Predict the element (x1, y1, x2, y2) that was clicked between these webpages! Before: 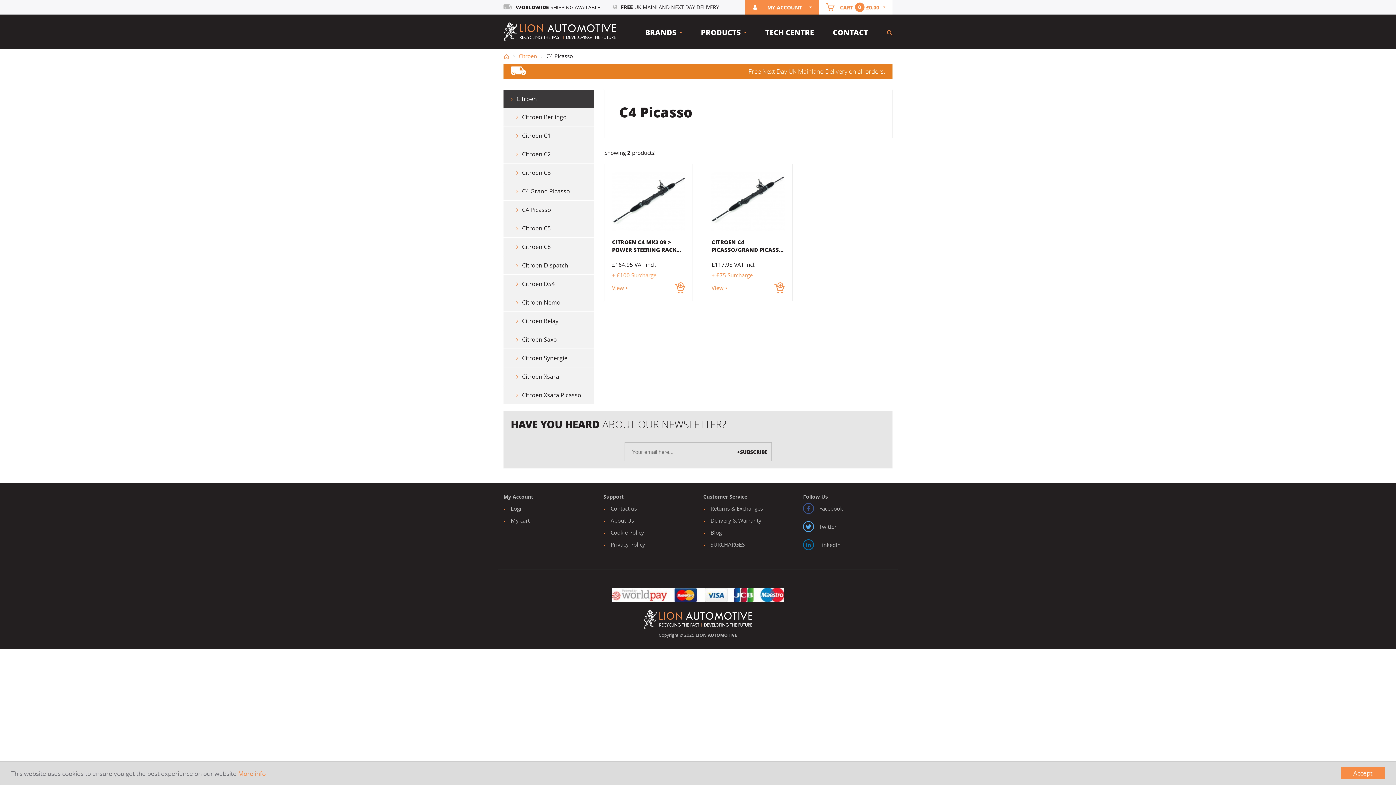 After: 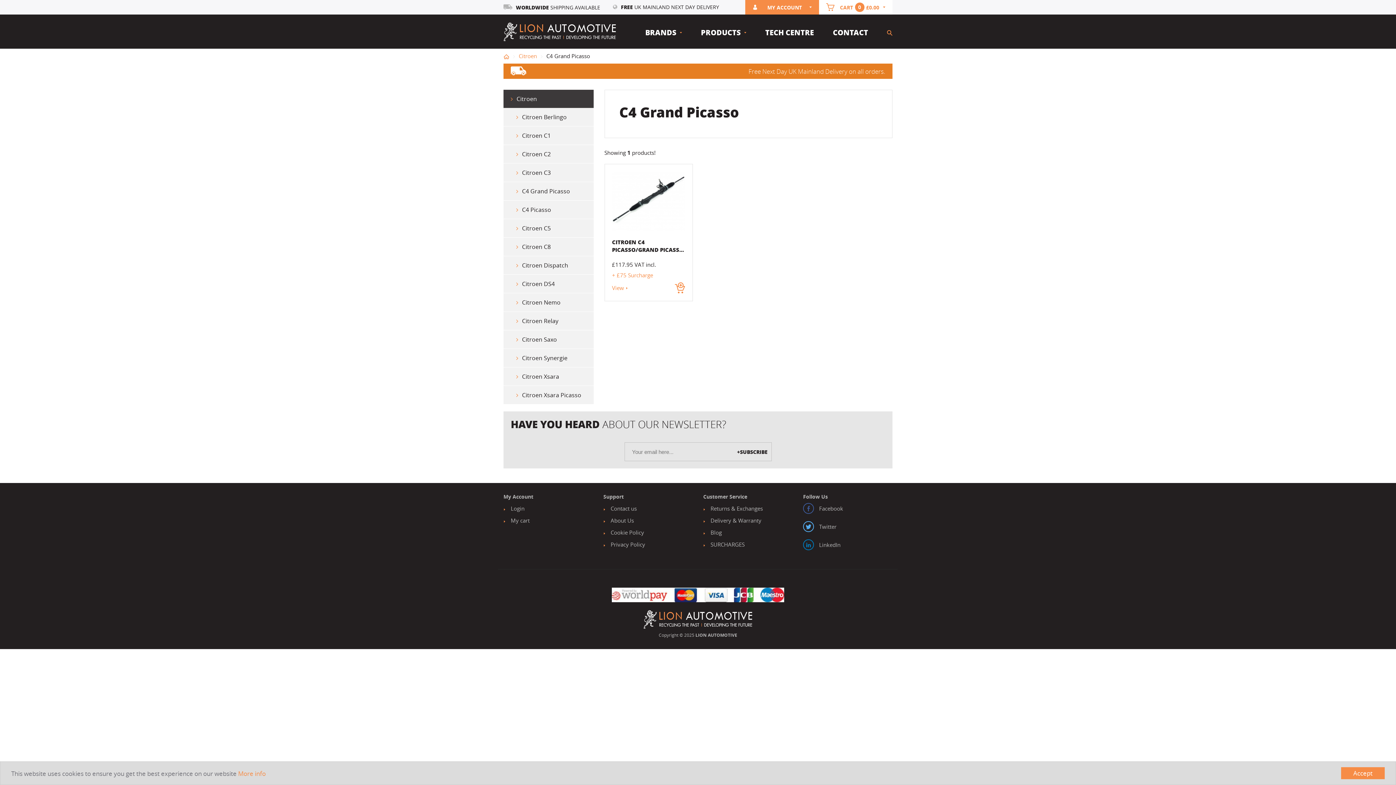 Action: label: C4 Grand Picasso bbox: (503, 182, 593, 200)